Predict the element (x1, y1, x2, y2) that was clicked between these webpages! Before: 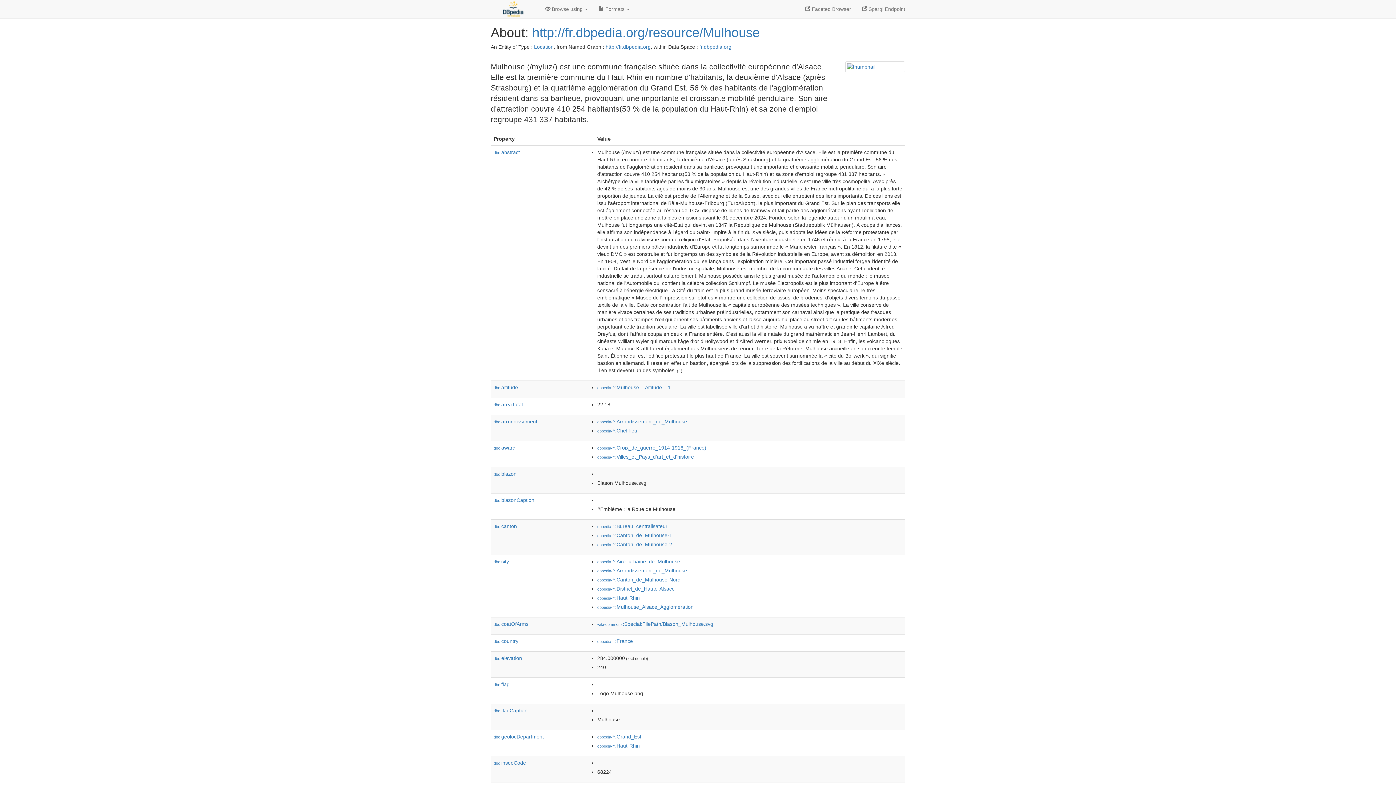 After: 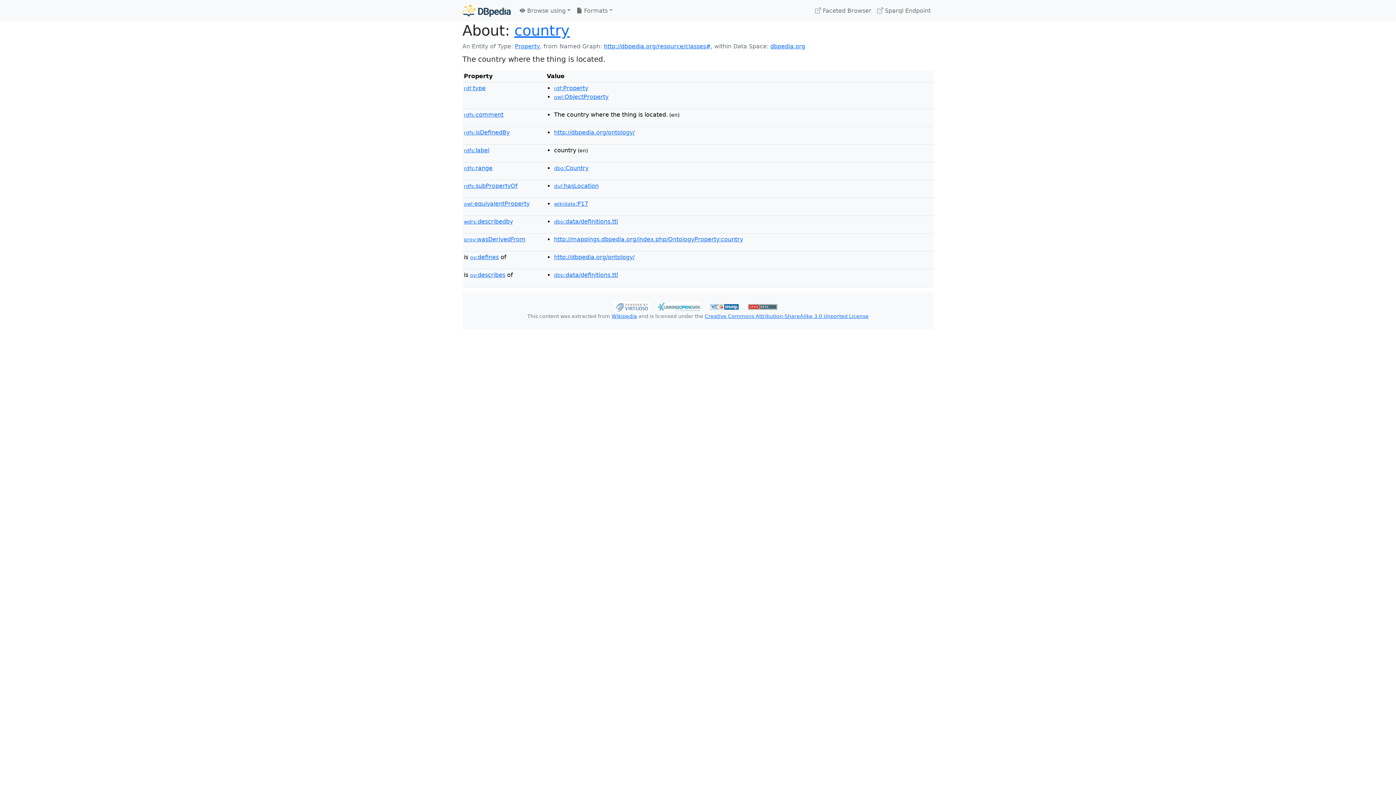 Action: bbox: (493, 638, 518, 644) label: dbo:country